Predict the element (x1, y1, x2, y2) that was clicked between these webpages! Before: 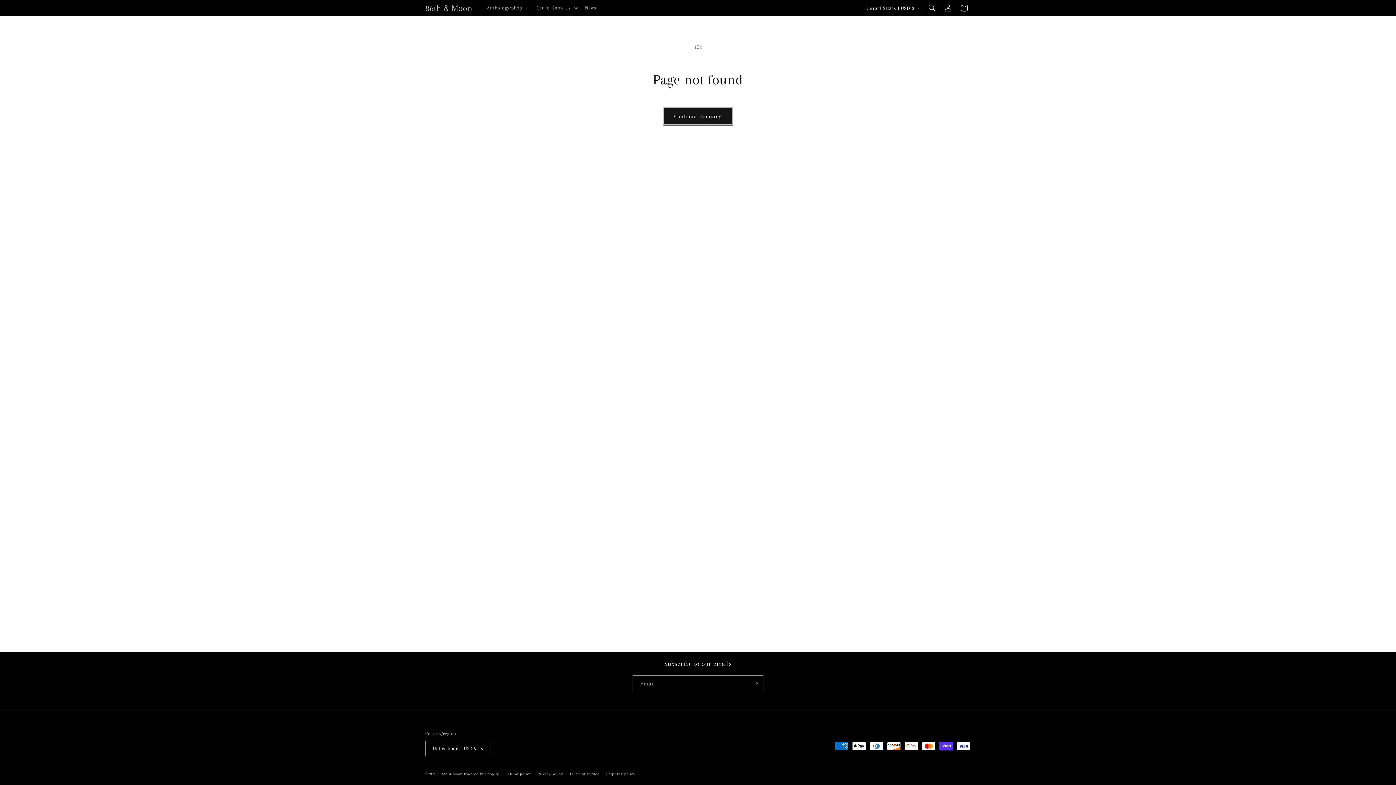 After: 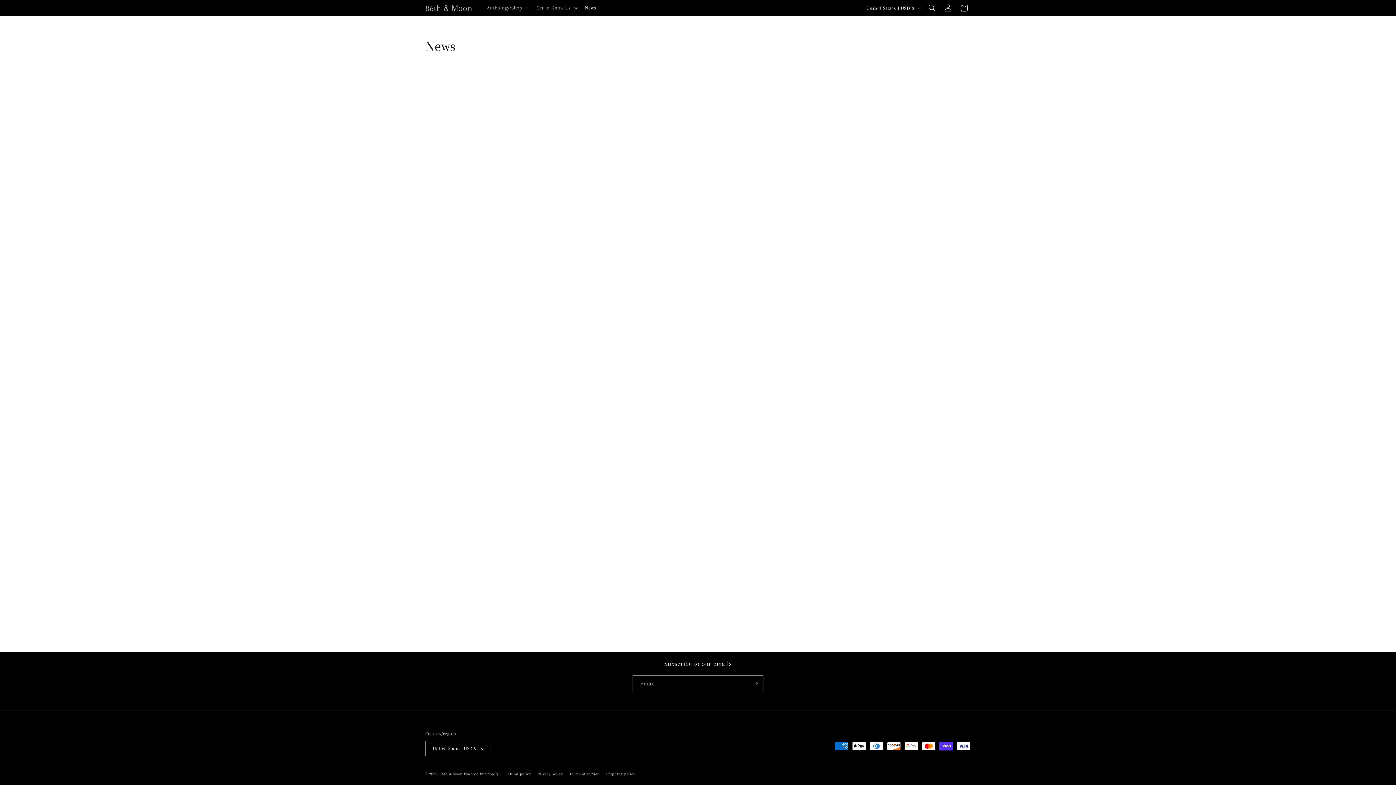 Action: bbox: (580, 0, 600, 15) label: News